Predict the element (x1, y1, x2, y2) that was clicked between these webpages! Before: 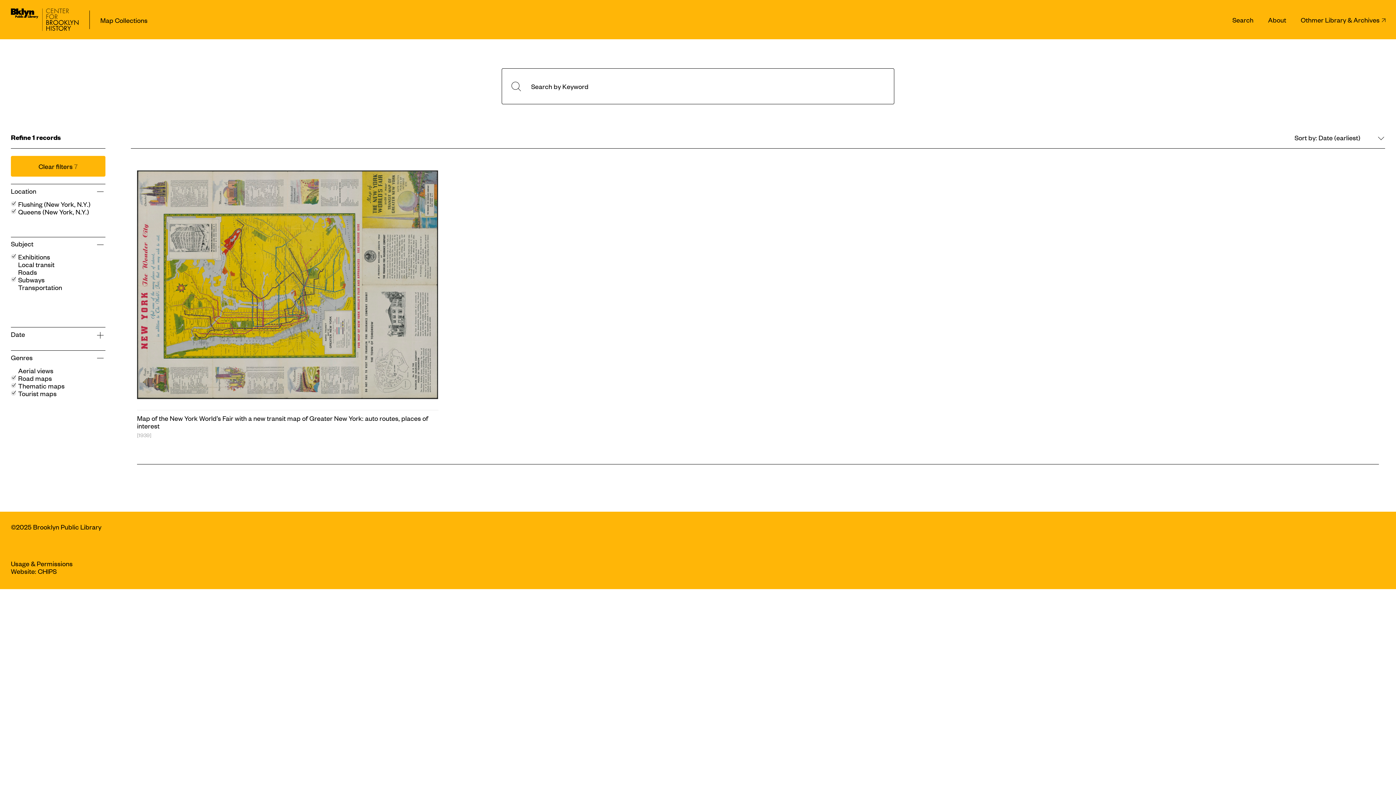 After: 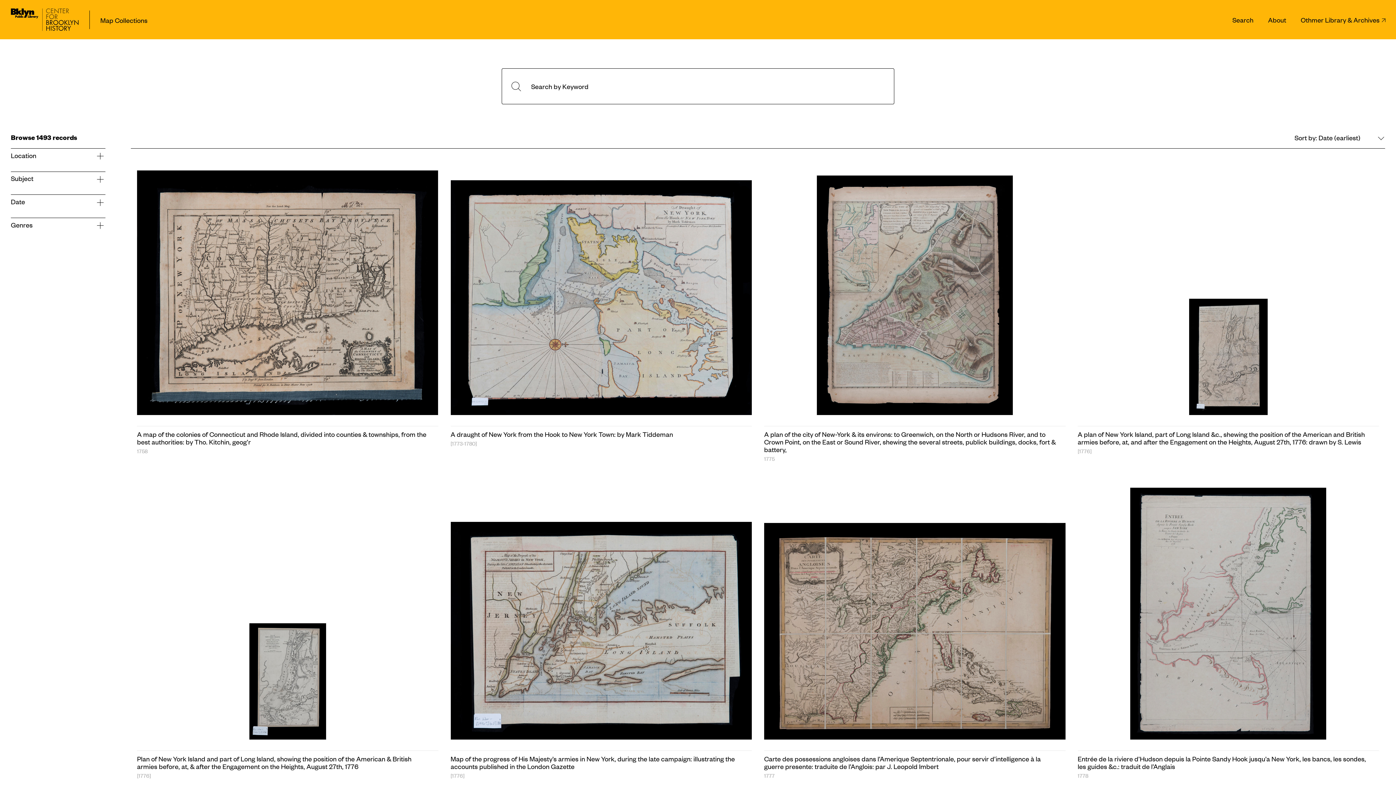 Action: bbox: (10, 156, 105, 176) label: Clear filters 7